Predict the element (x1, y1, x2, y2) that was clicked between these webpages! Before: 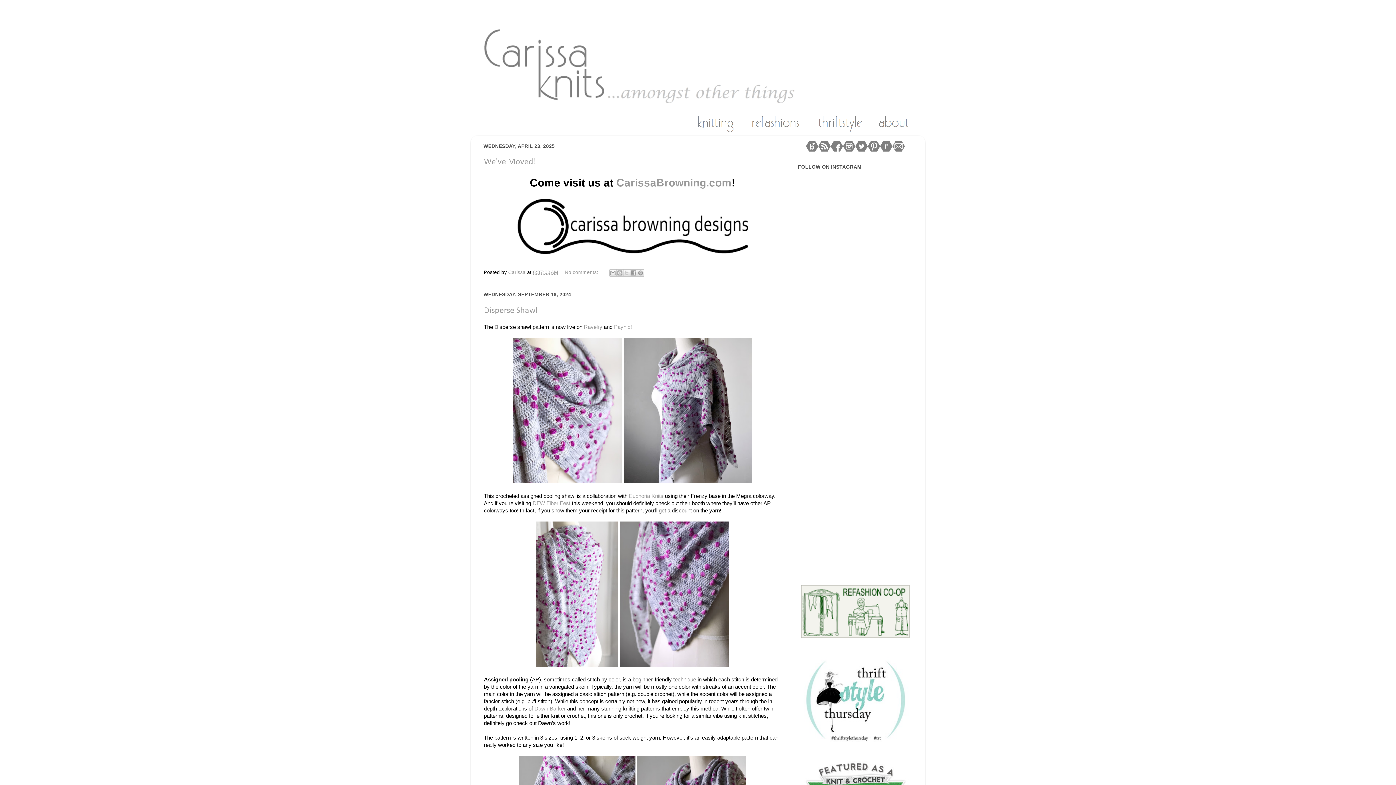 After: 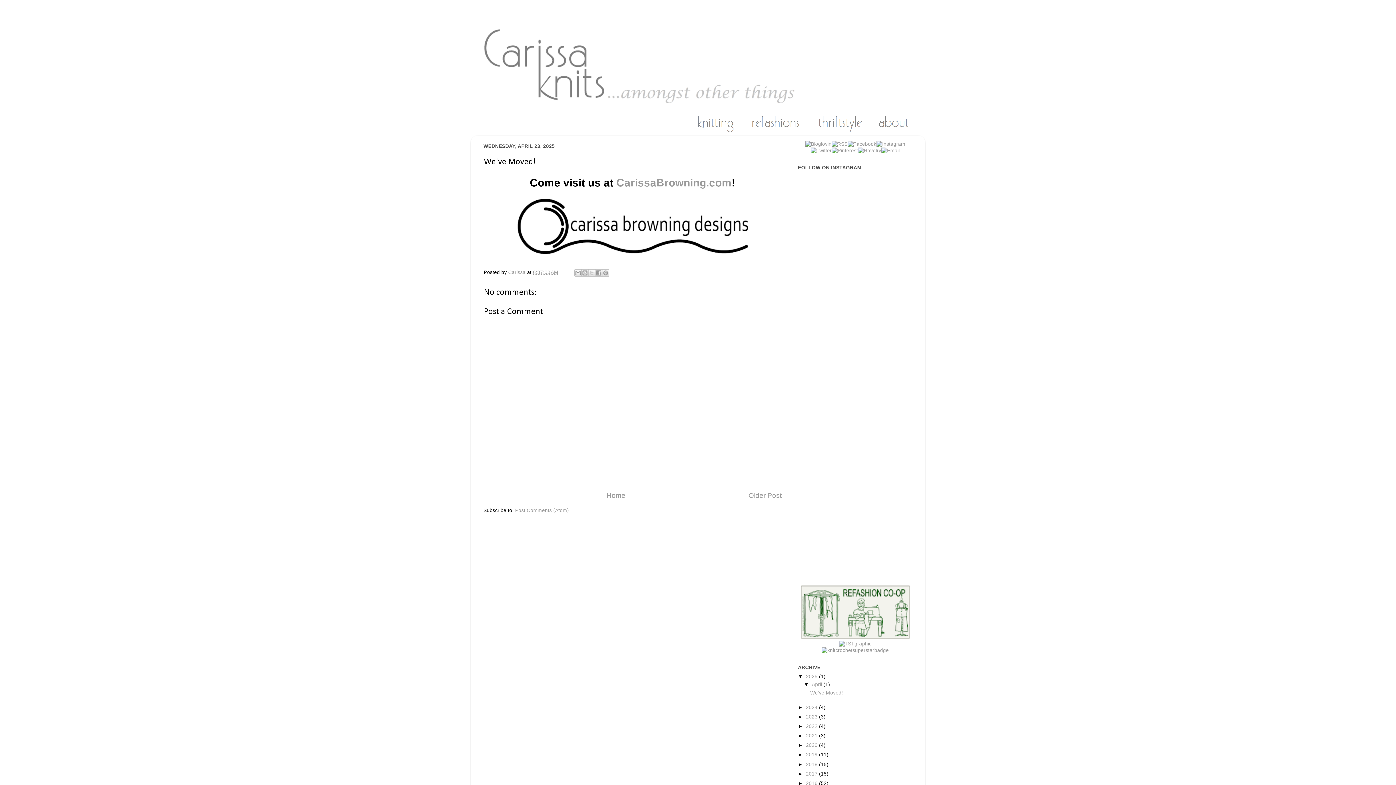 Action: label: 6:37:00 AM bbox: (533, 269, 558, 275)